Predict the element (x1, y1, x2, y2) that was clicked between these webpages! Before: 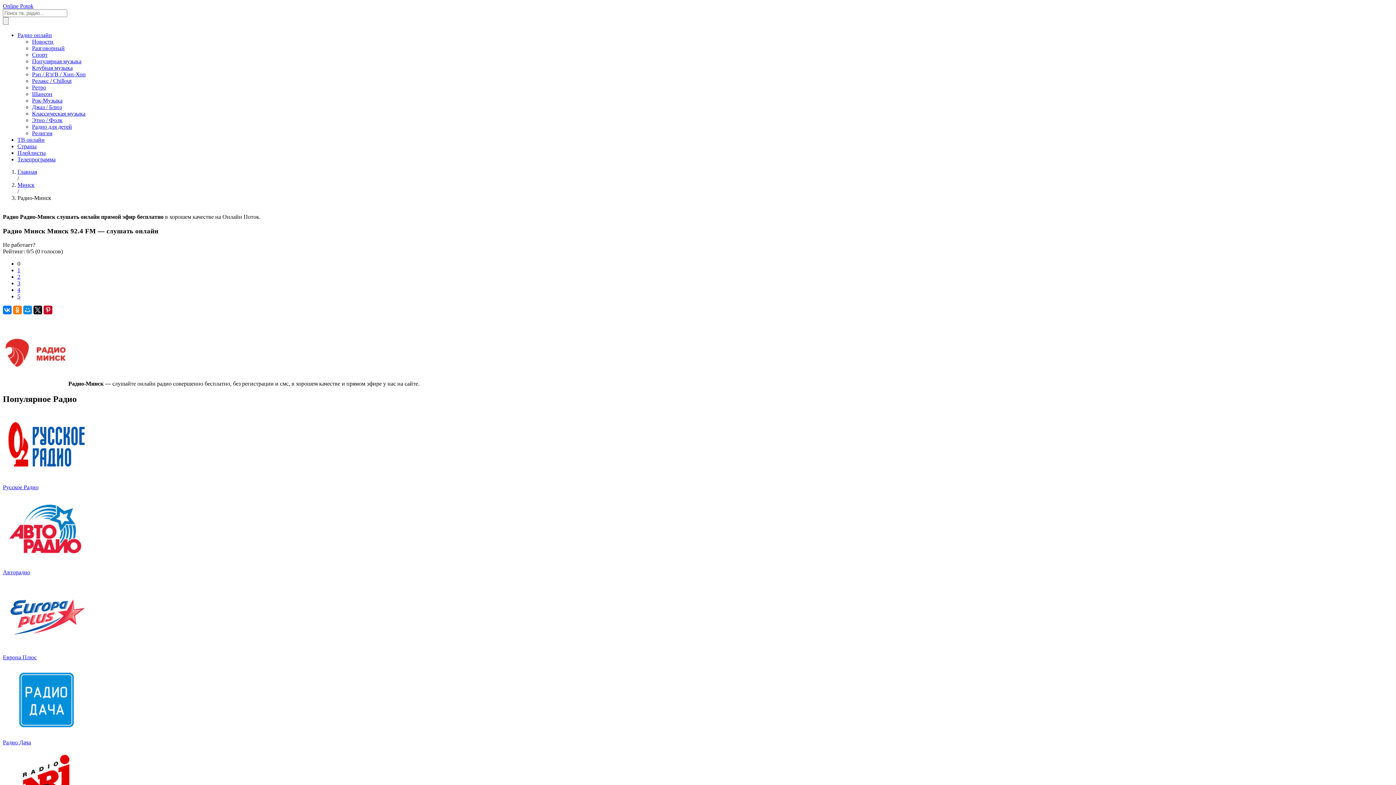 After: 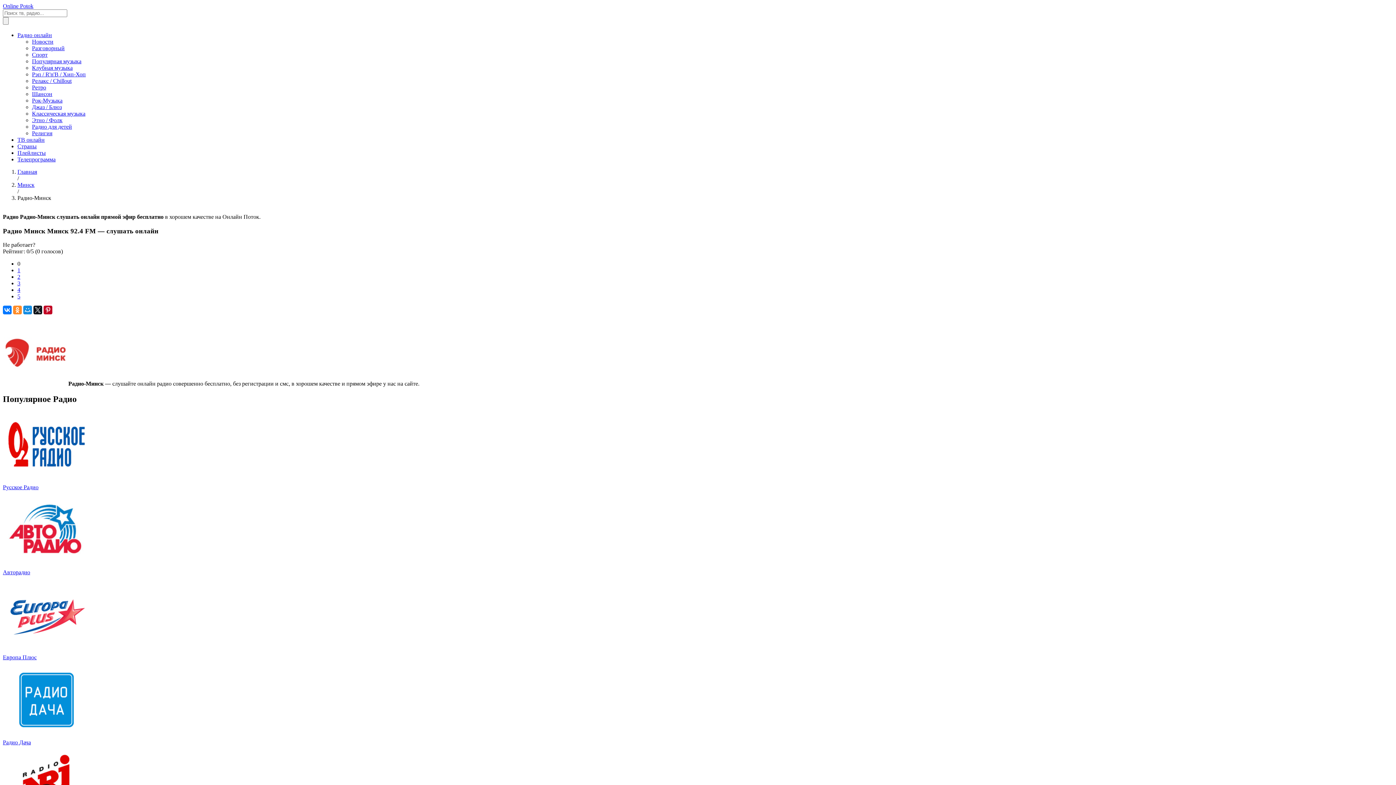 Action: bbox: (13, 305, 21, 314)